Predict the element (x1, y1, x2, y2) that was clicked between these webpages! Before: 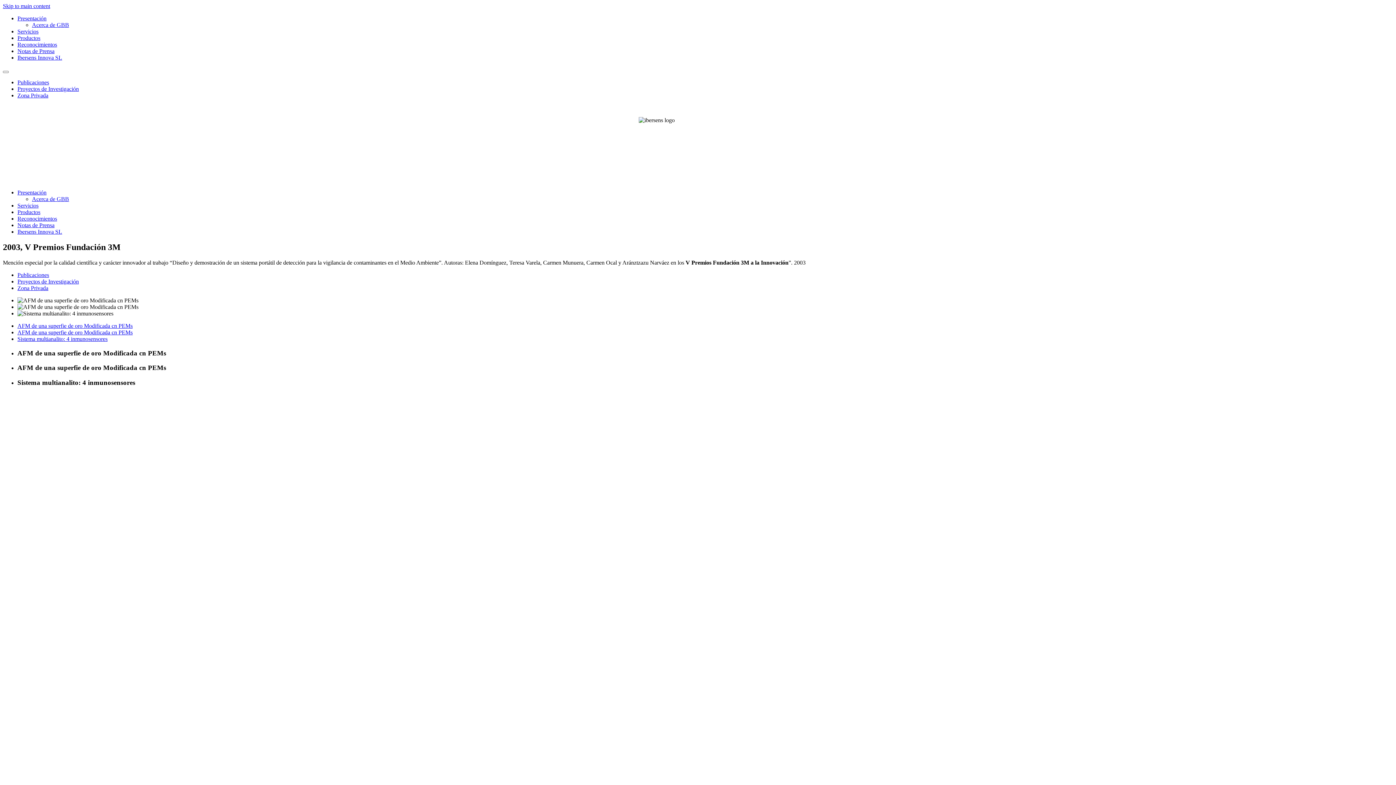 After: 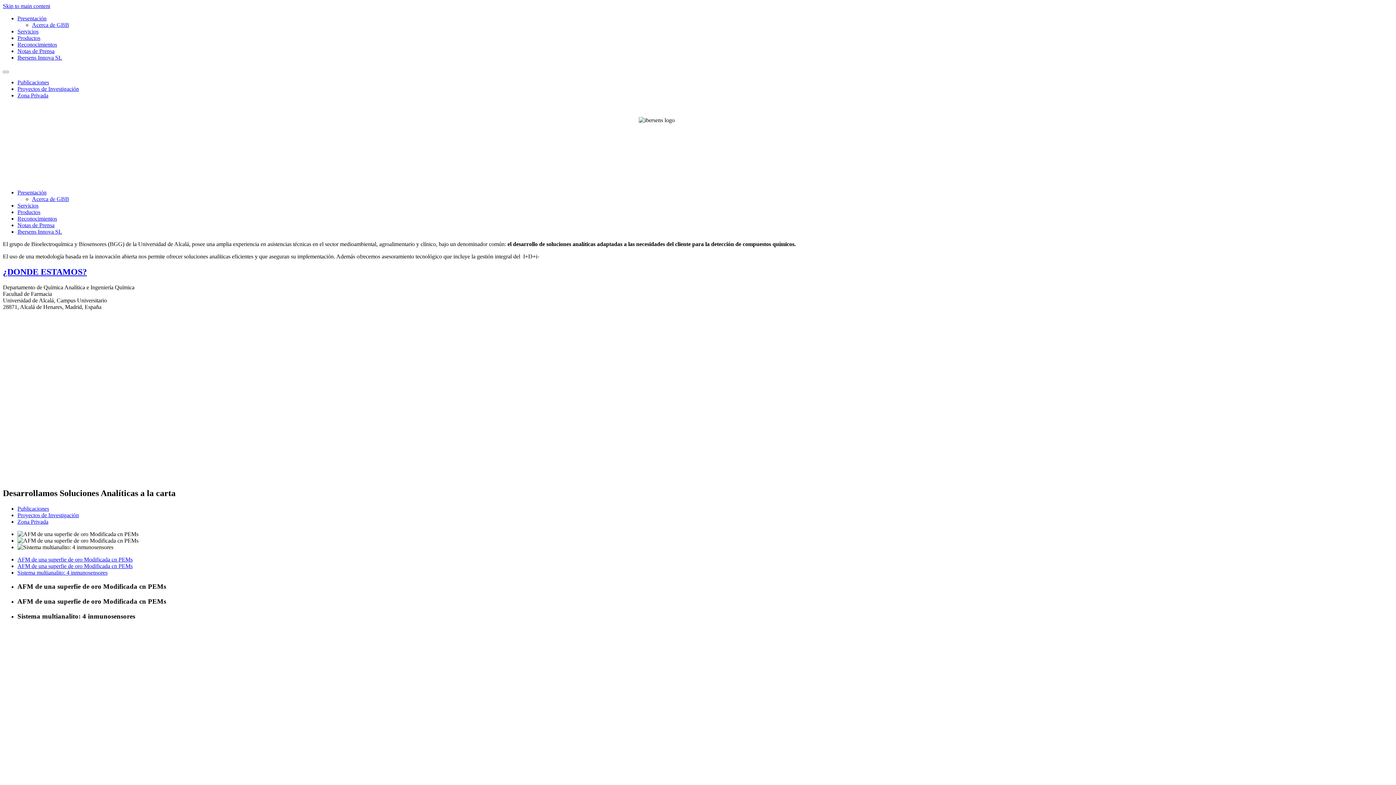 Action: label: Presentación bbox: (17, 189, 46, 195)